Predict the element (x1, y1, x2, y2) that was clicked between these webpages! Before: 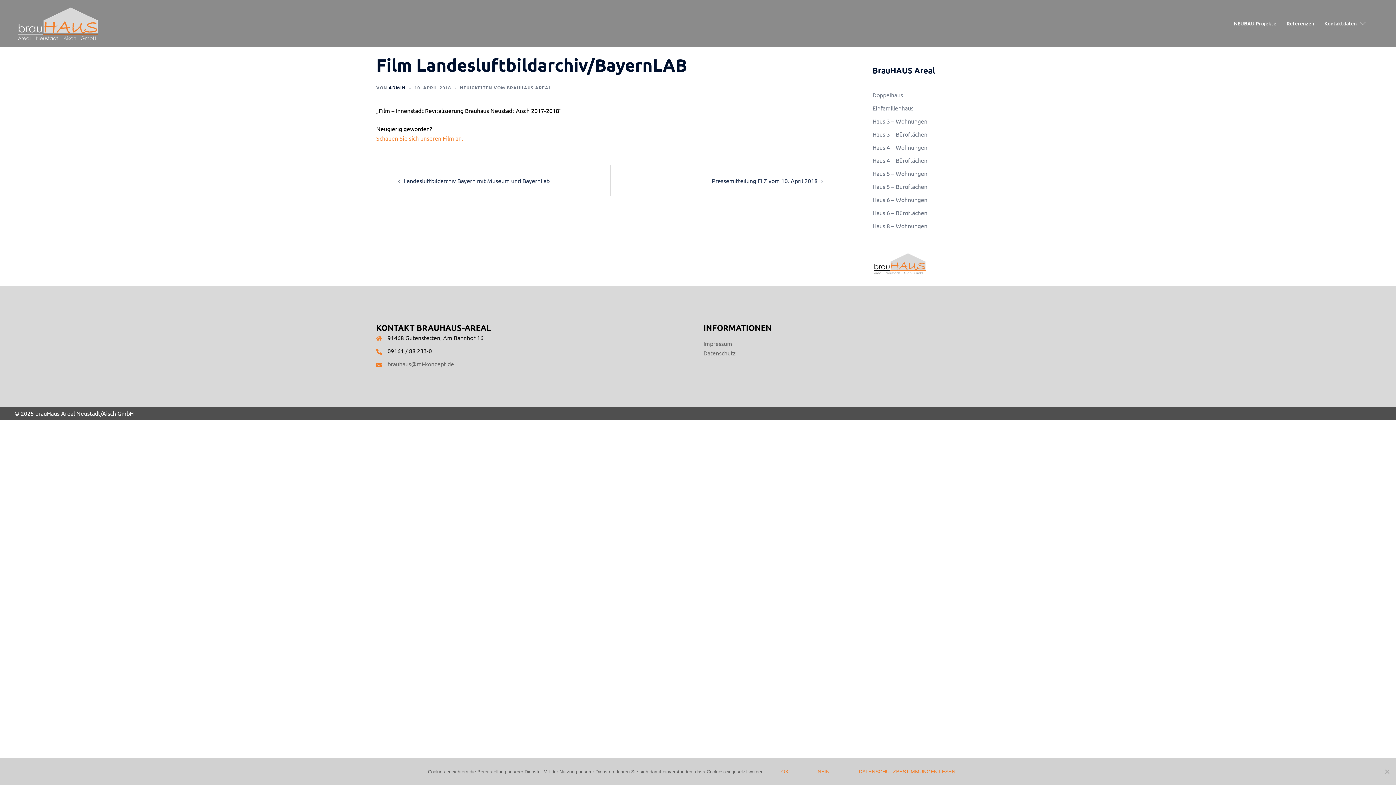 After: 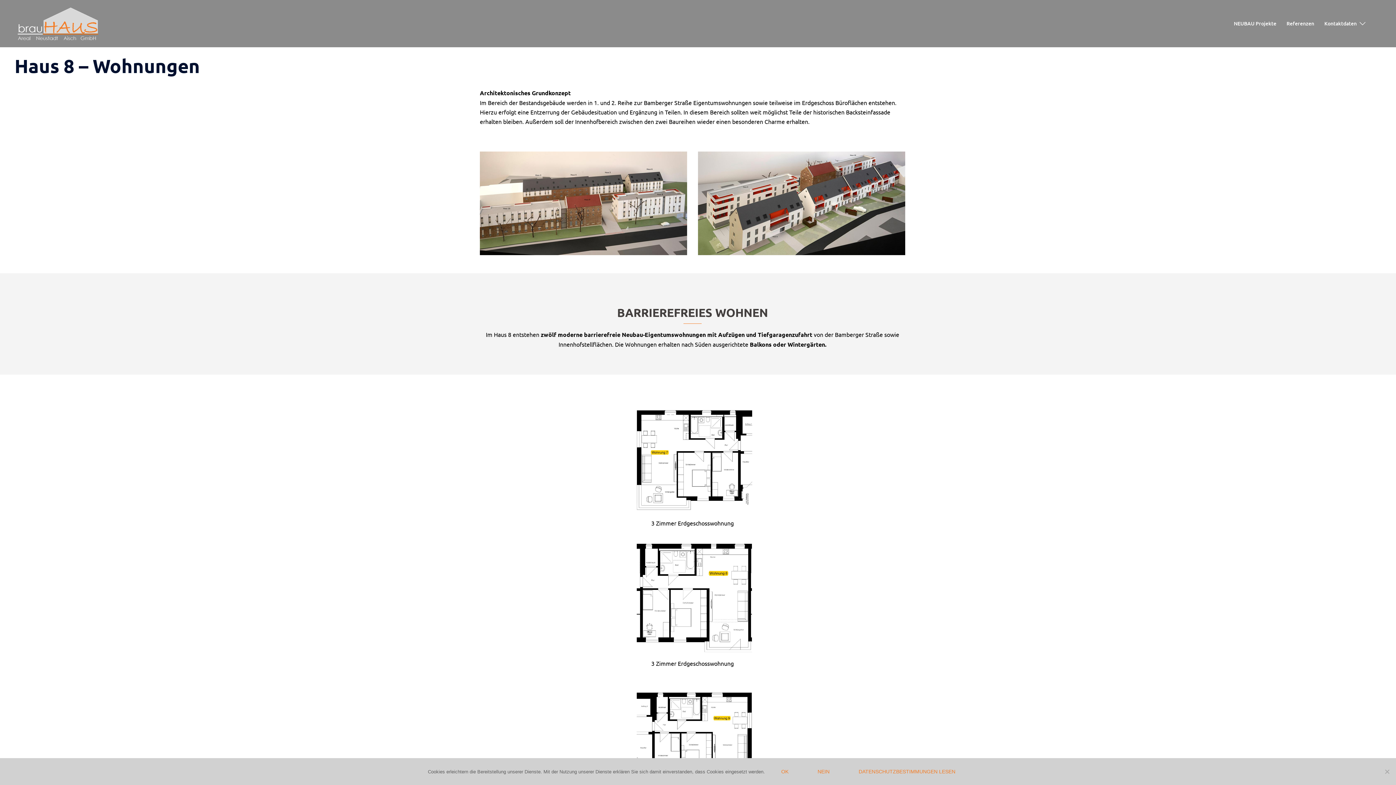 Action: label: Haus 8 – Wohnungen bbox: (872, 222, 927, 229)